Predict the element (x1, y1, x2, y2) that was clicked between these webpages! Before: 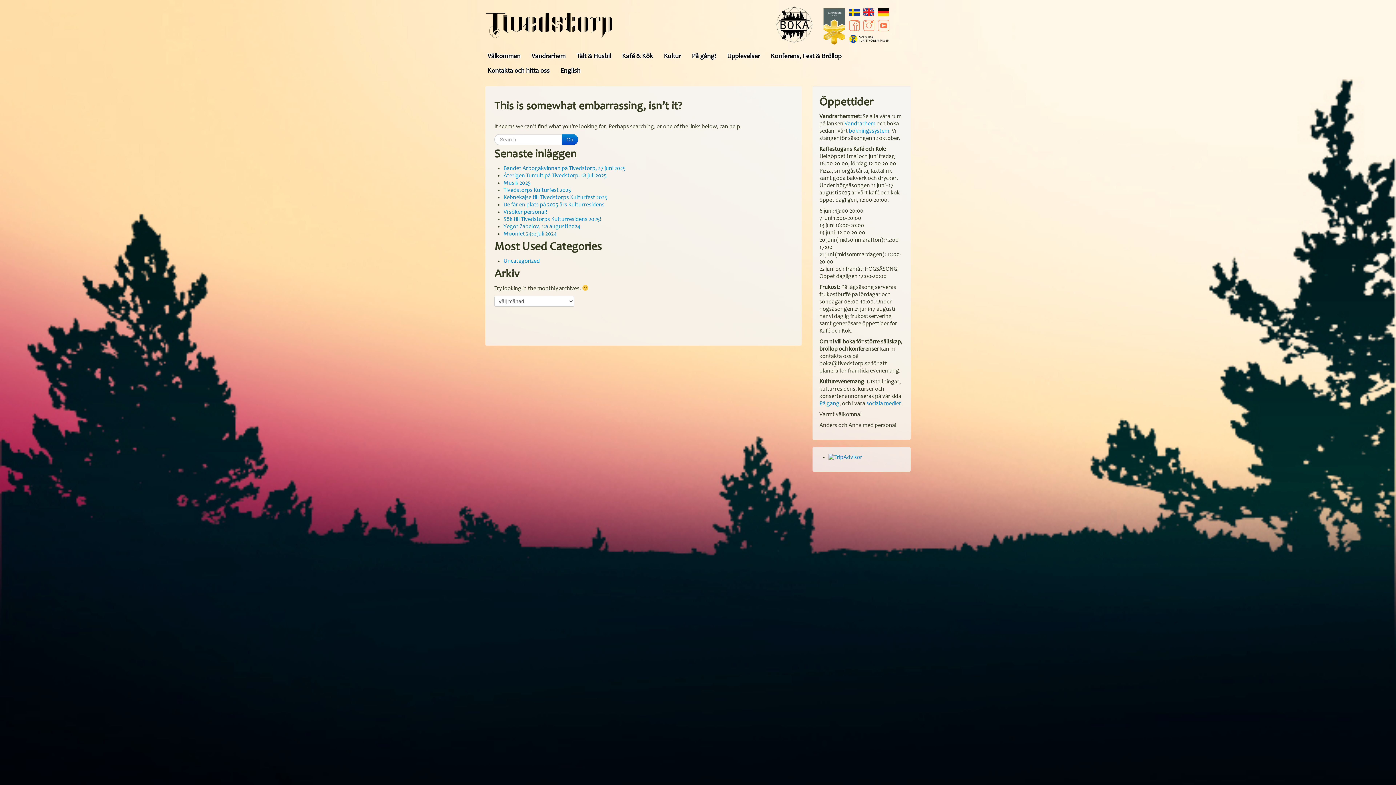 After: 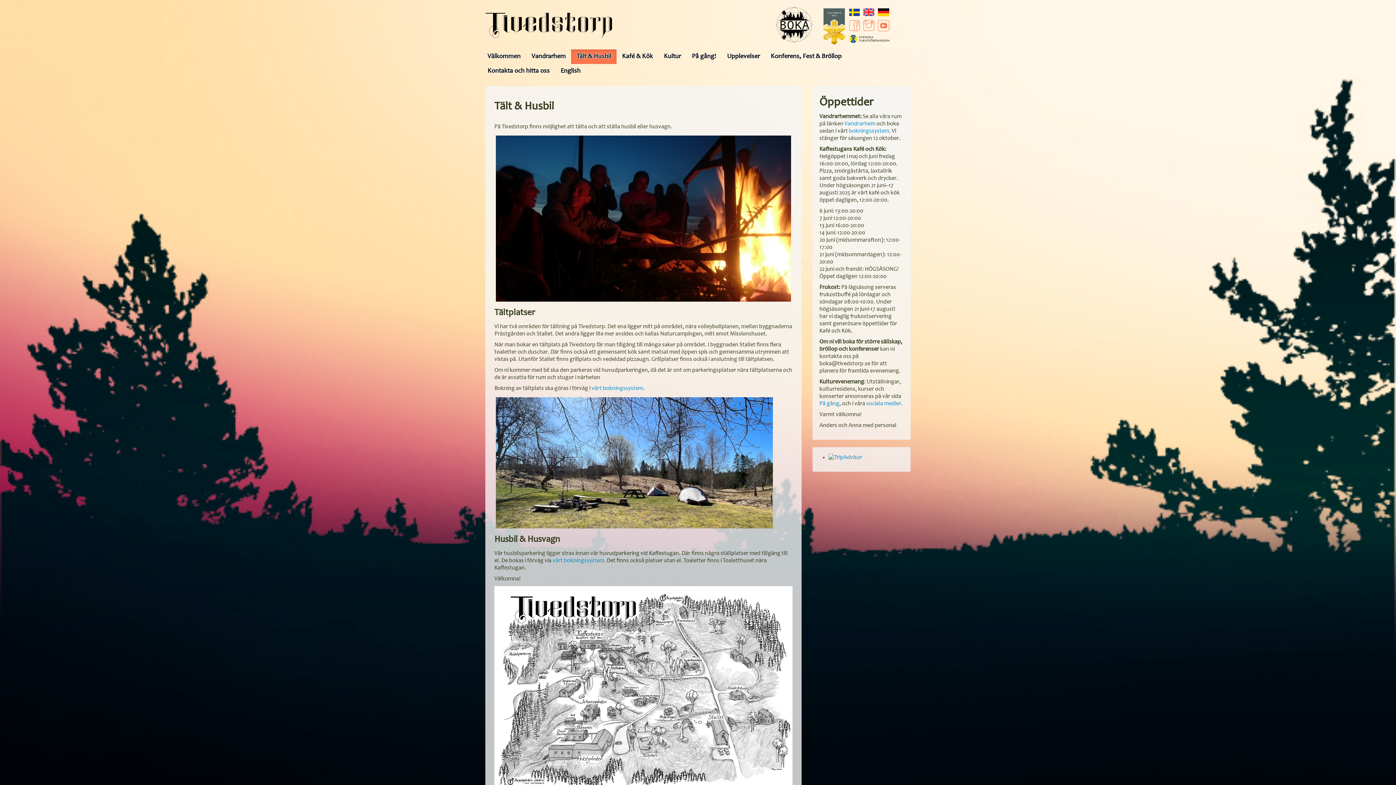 Action: bbox: (571, 49, 616, 63) label: Tält & Husbil